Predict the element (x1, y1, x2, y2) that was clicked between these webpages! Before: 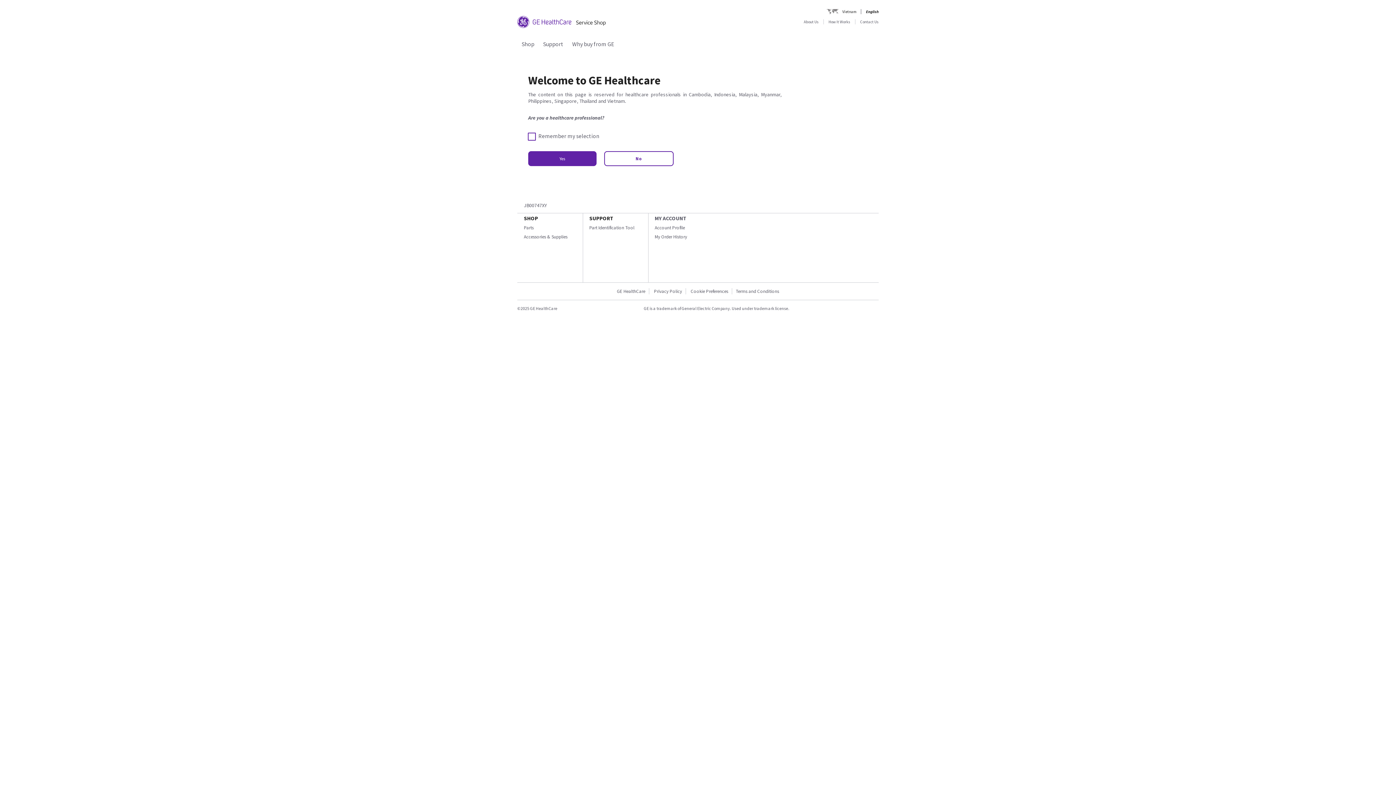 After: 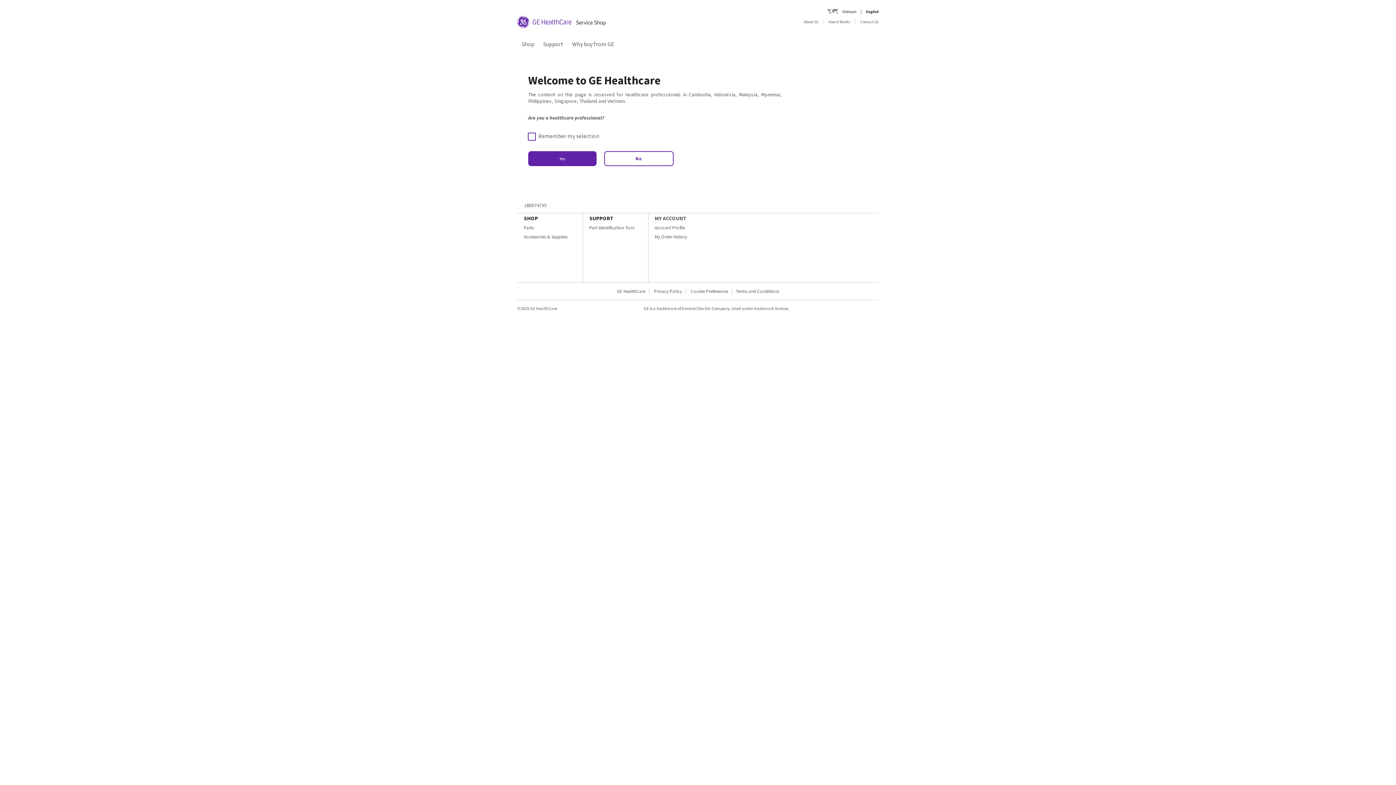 Action: bbox: (572, 40, 614, 47) label: Why buy from GE